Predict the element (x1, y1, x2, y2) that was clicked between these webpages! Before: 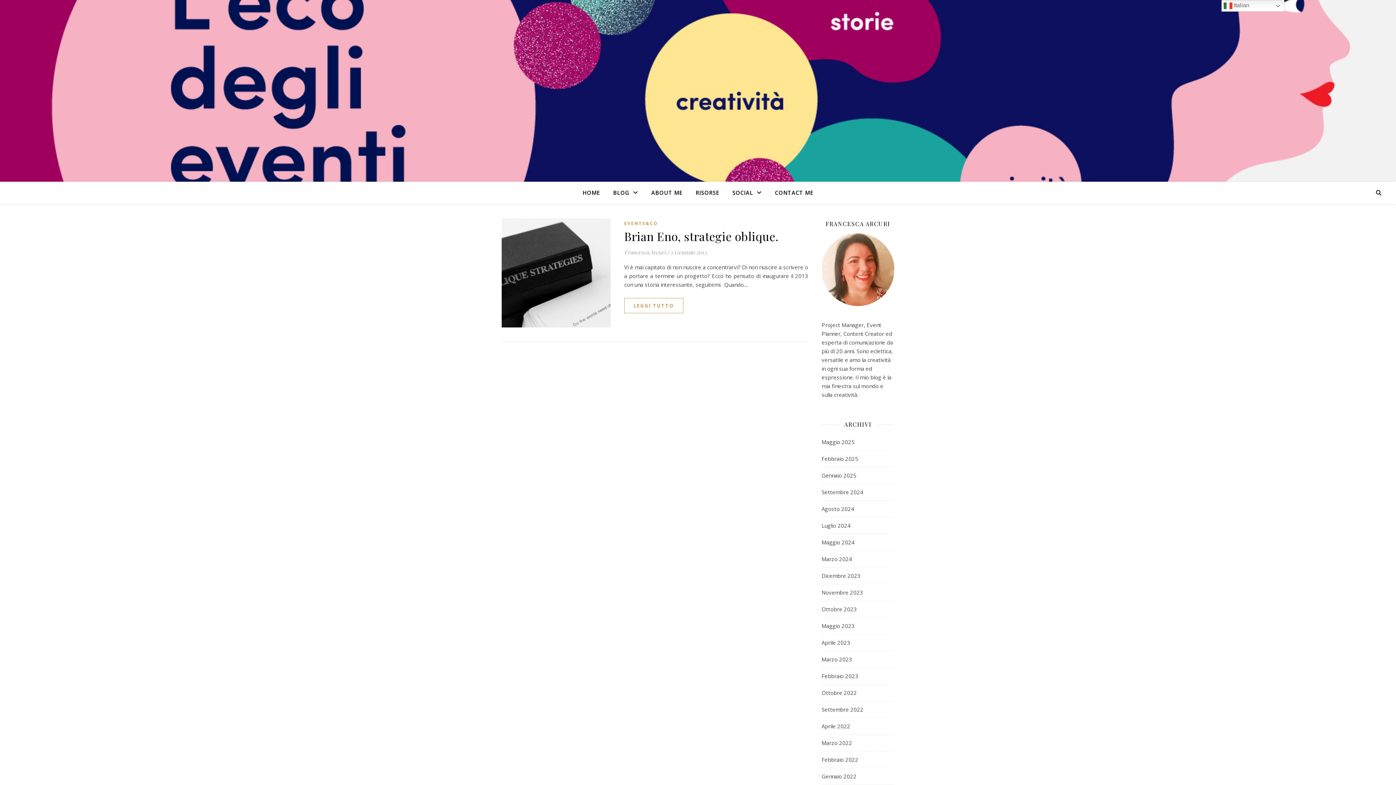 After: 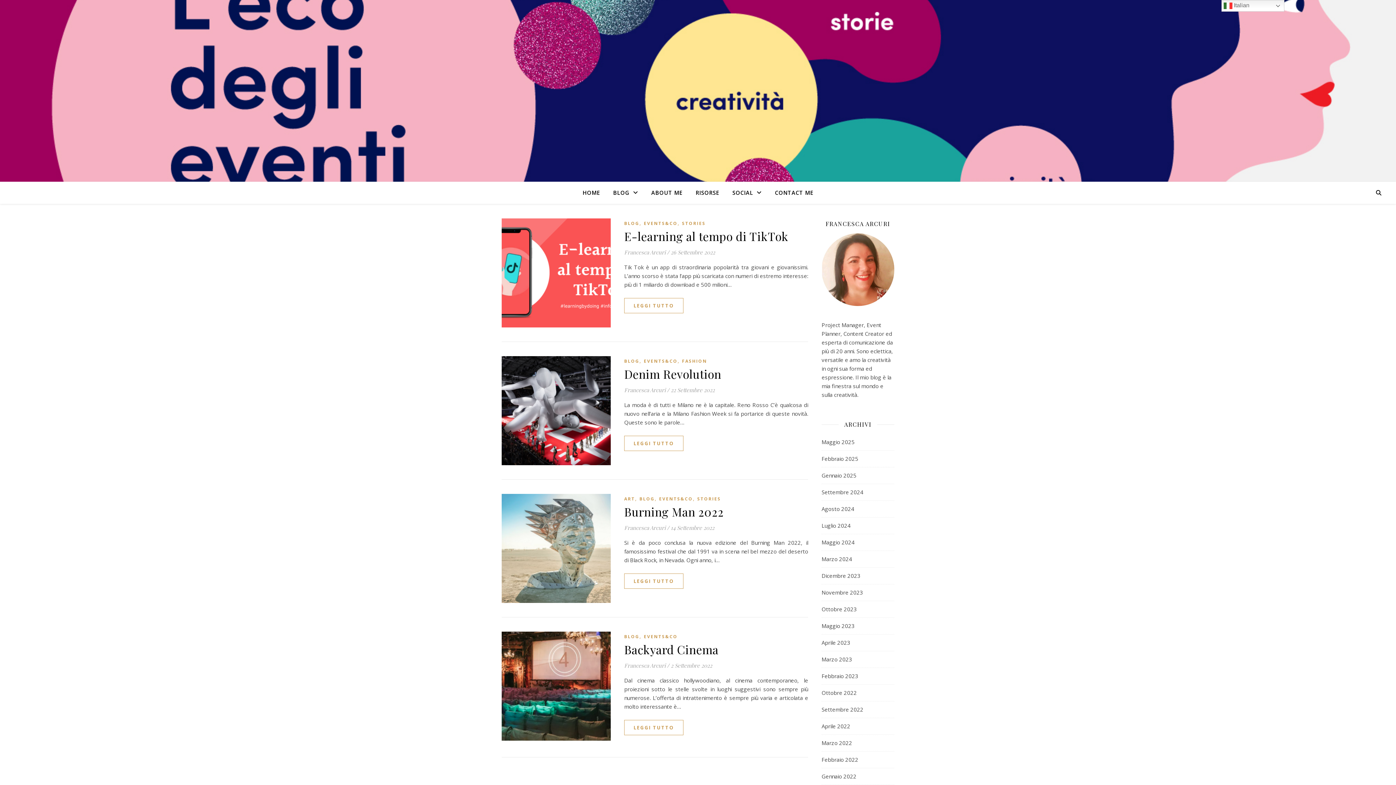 Action: label: Settembre 2022 bbox: (821, 701, 863, 718)